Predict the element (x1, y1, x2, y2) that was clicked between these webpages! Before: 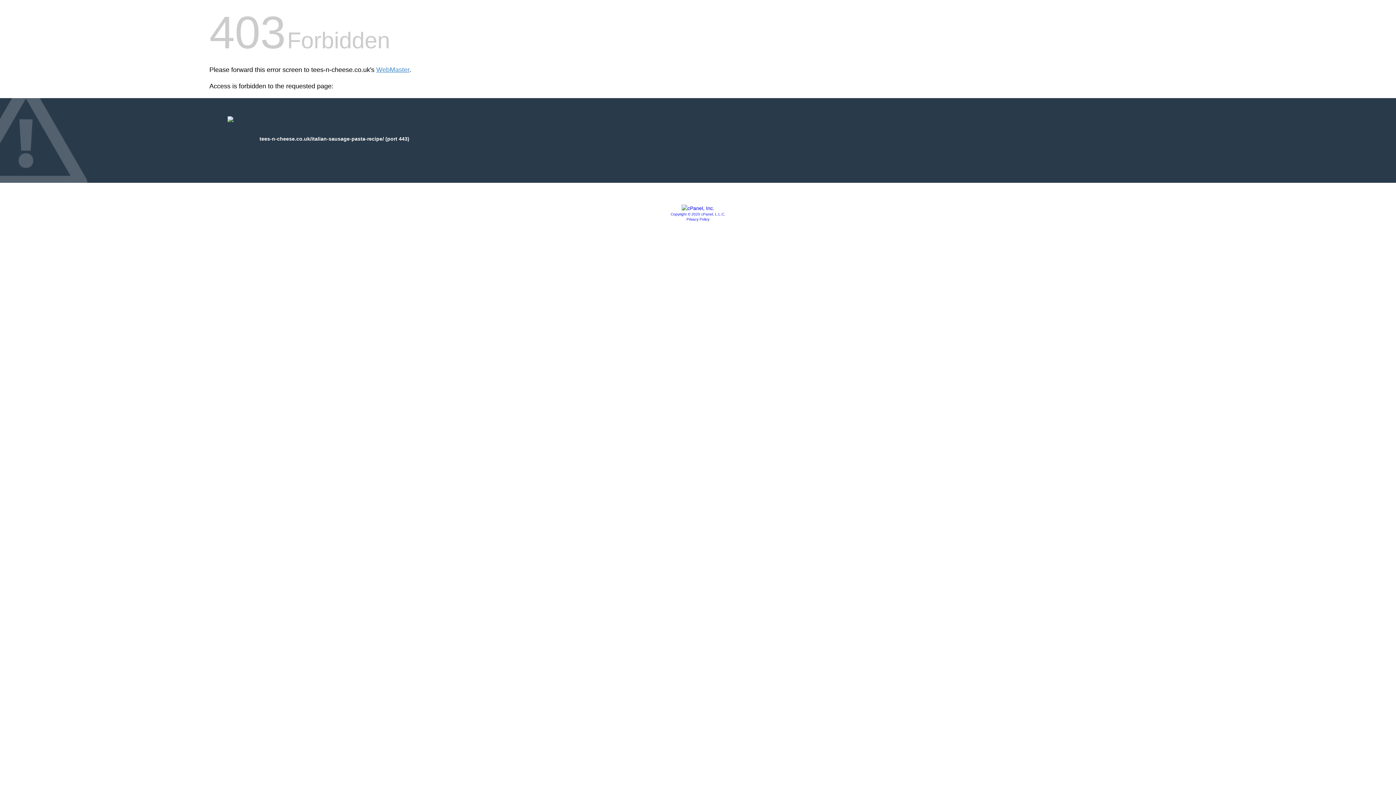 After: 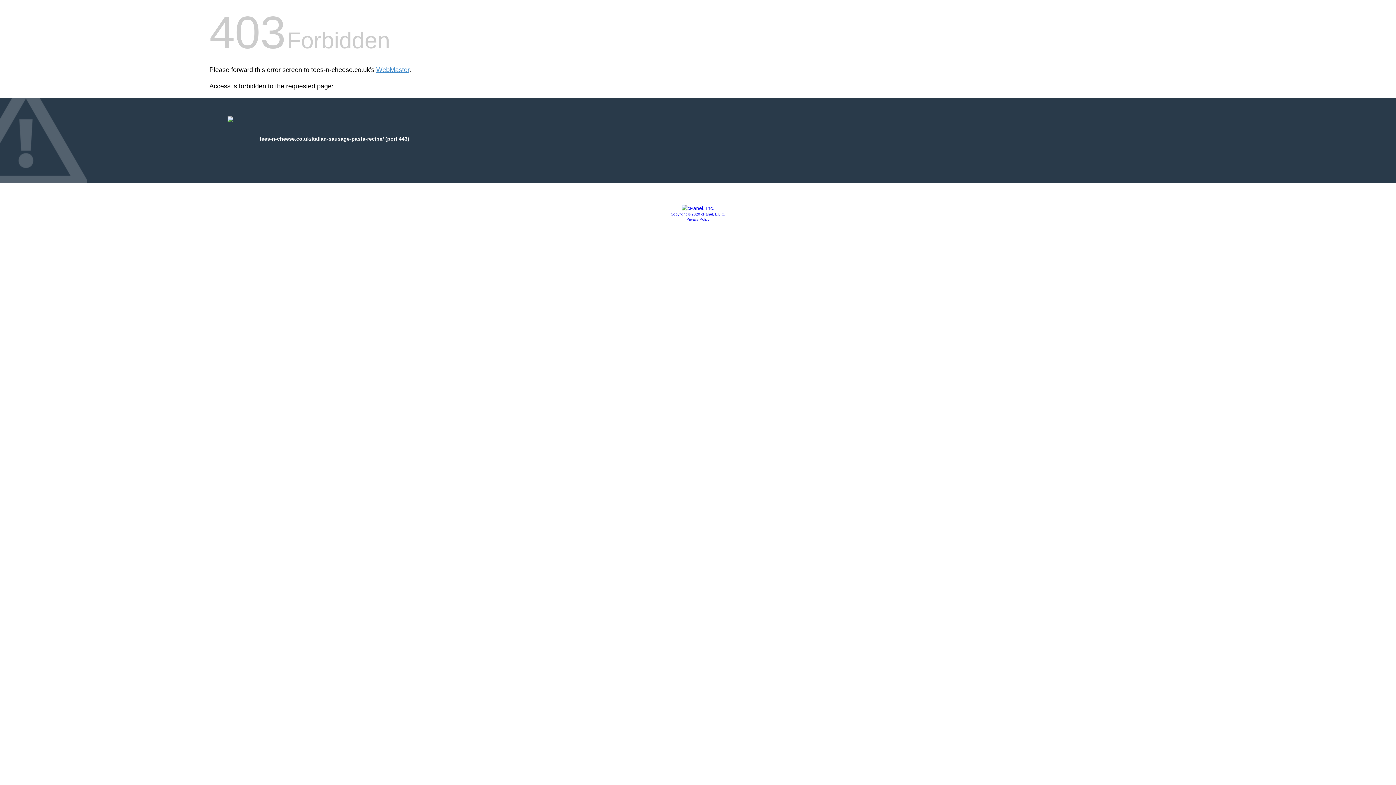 Action: bbox: (686, 217, 709, 221) label: Privacy Policy